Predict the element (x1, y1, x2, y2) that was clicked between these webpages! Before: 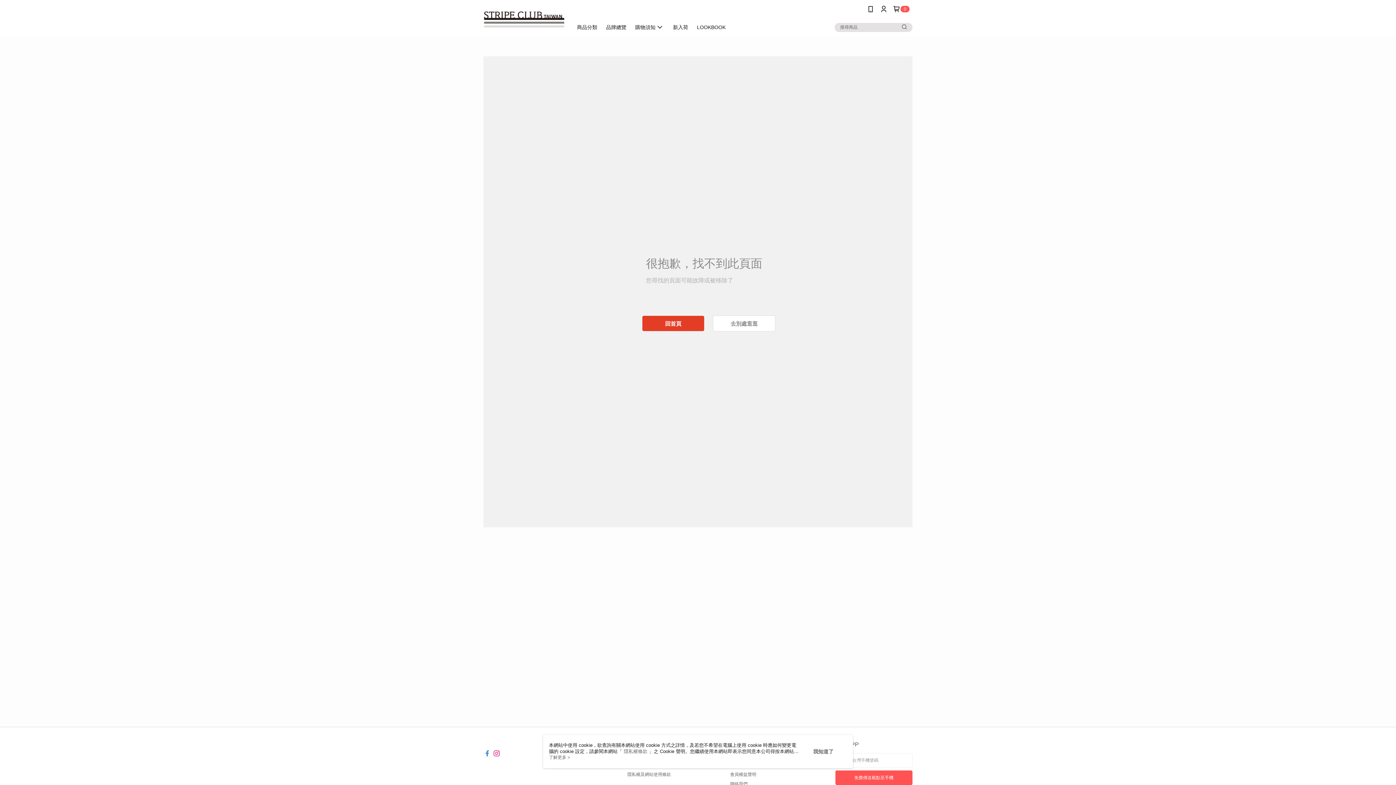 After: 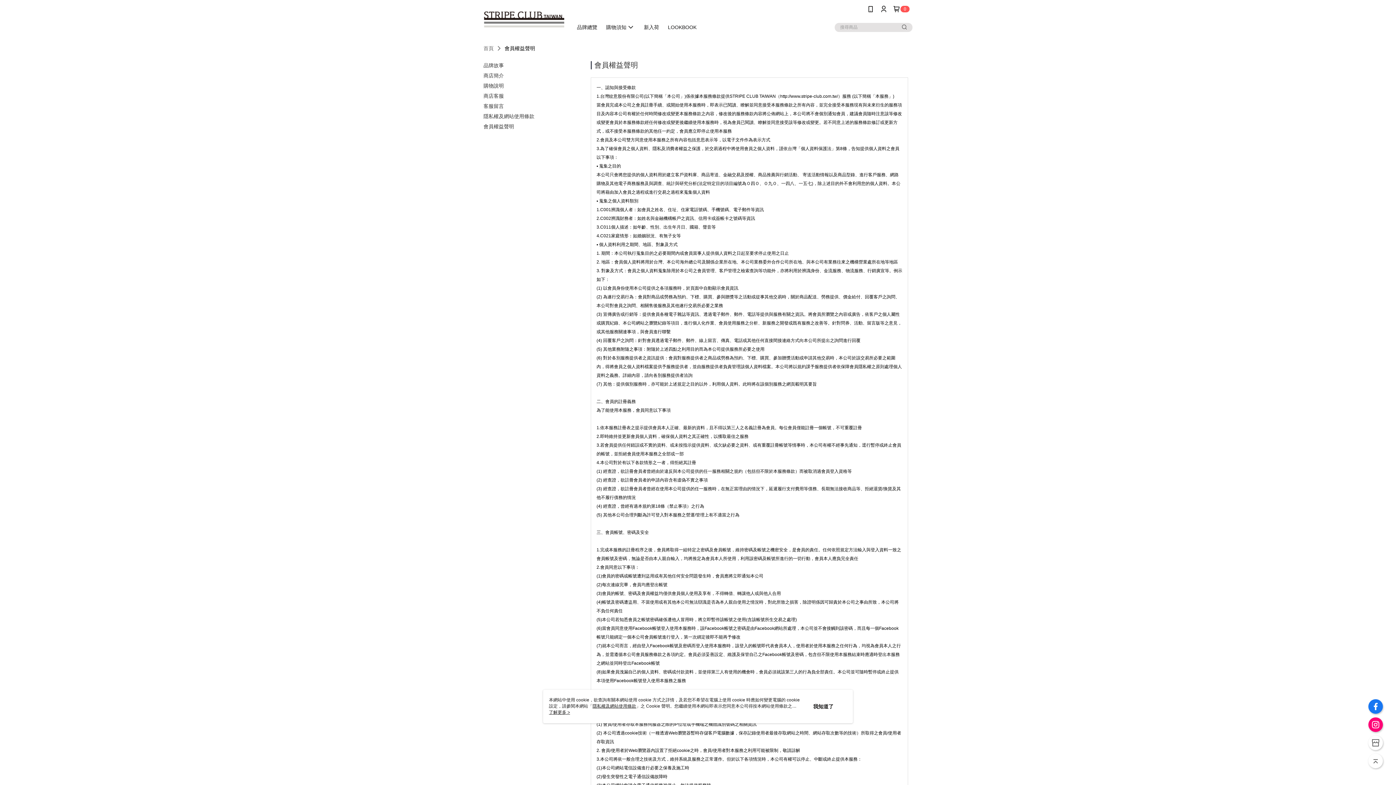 Action: label: 會員權益聲明 bbox: (730, 772, 756, 777)